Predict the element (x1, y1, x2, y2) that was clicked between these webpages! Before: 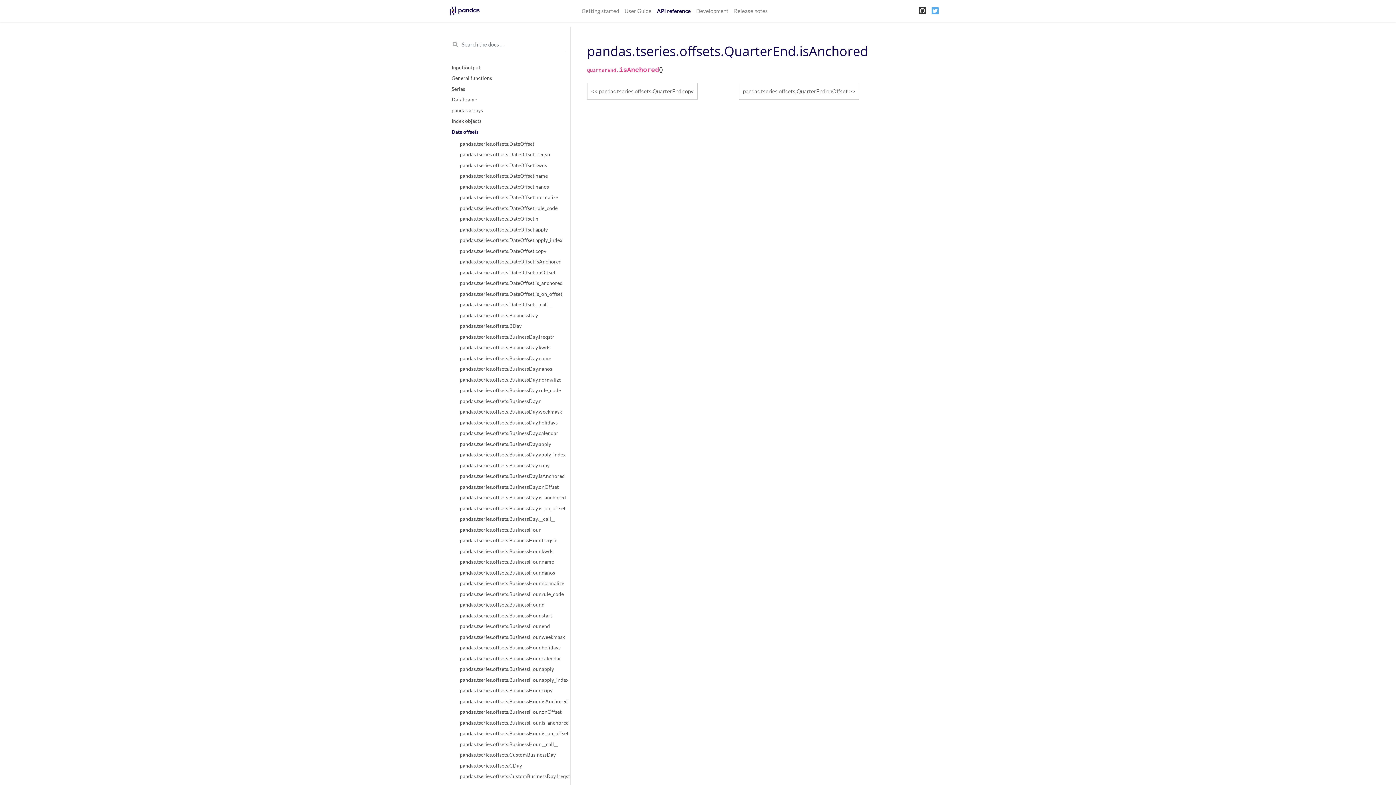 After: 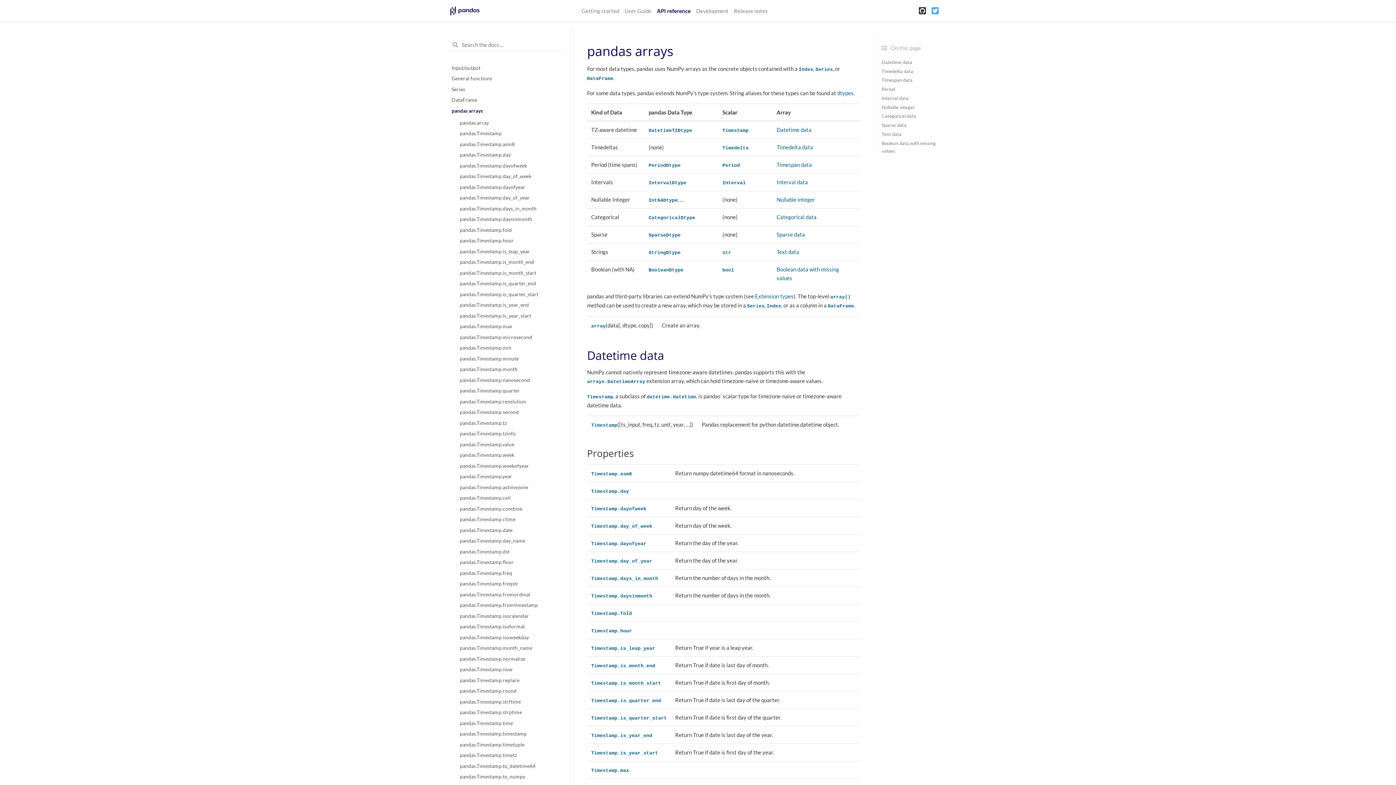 Action: label: pandas arrays bbox: (443, 105, 570, 115)